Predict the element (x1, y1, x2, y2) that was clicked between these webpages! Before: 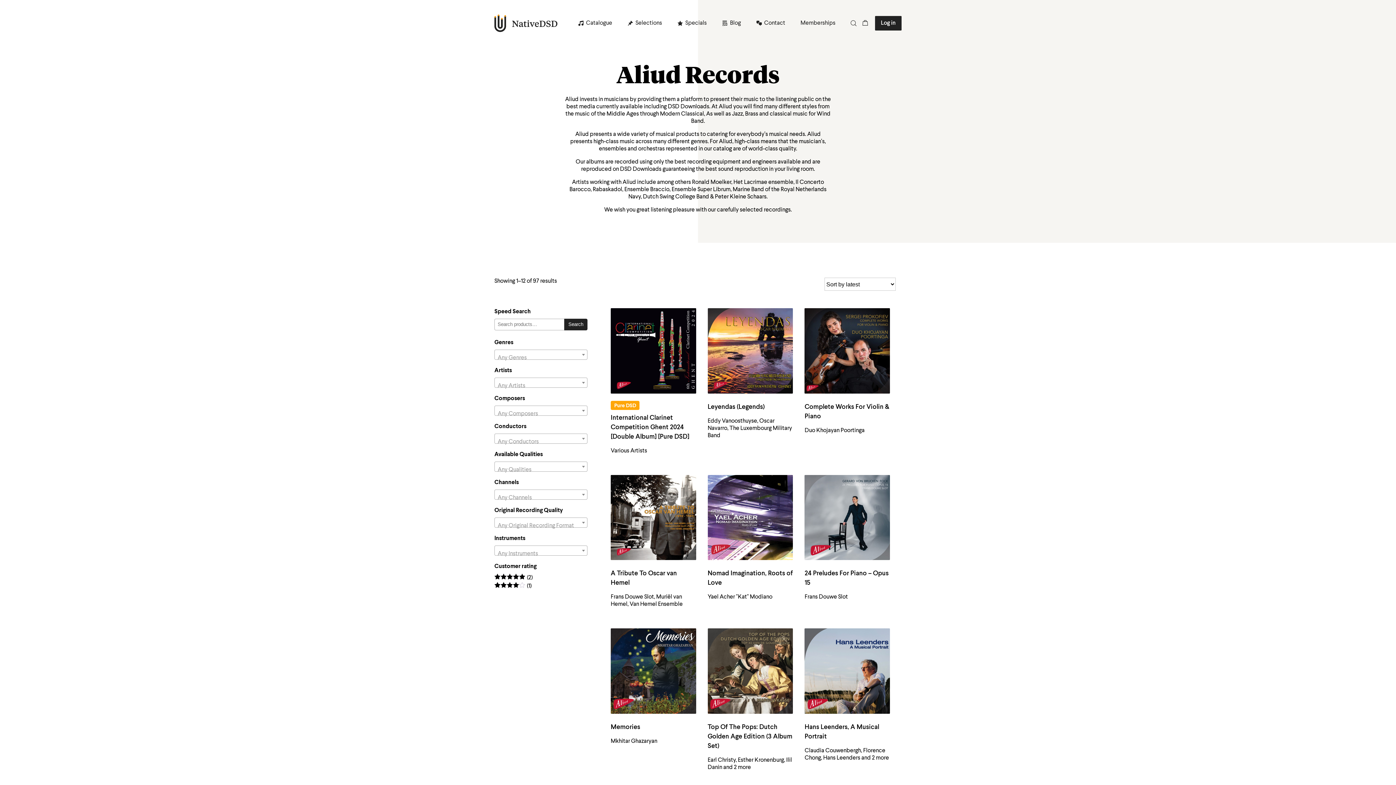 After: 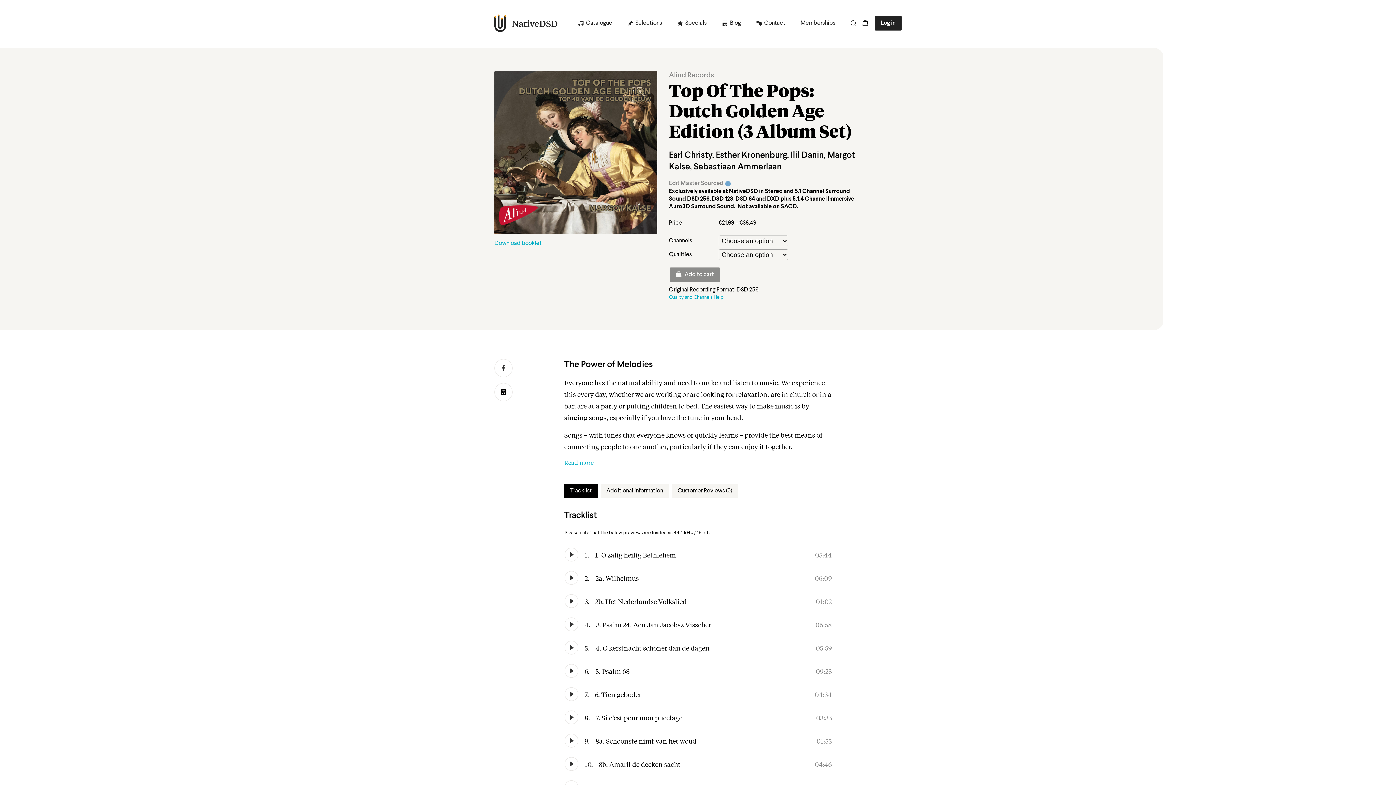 Action: bbox: (707, 628, 793, 714)